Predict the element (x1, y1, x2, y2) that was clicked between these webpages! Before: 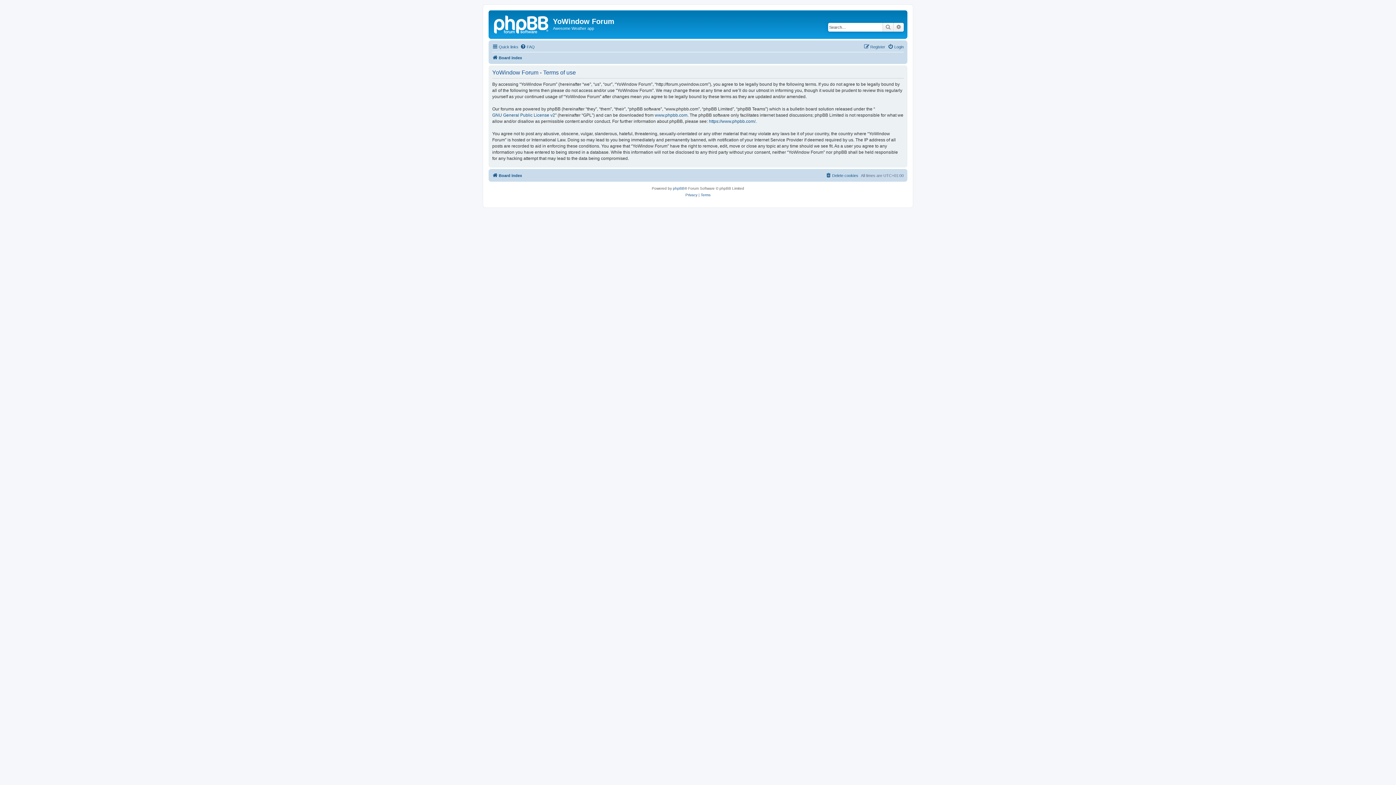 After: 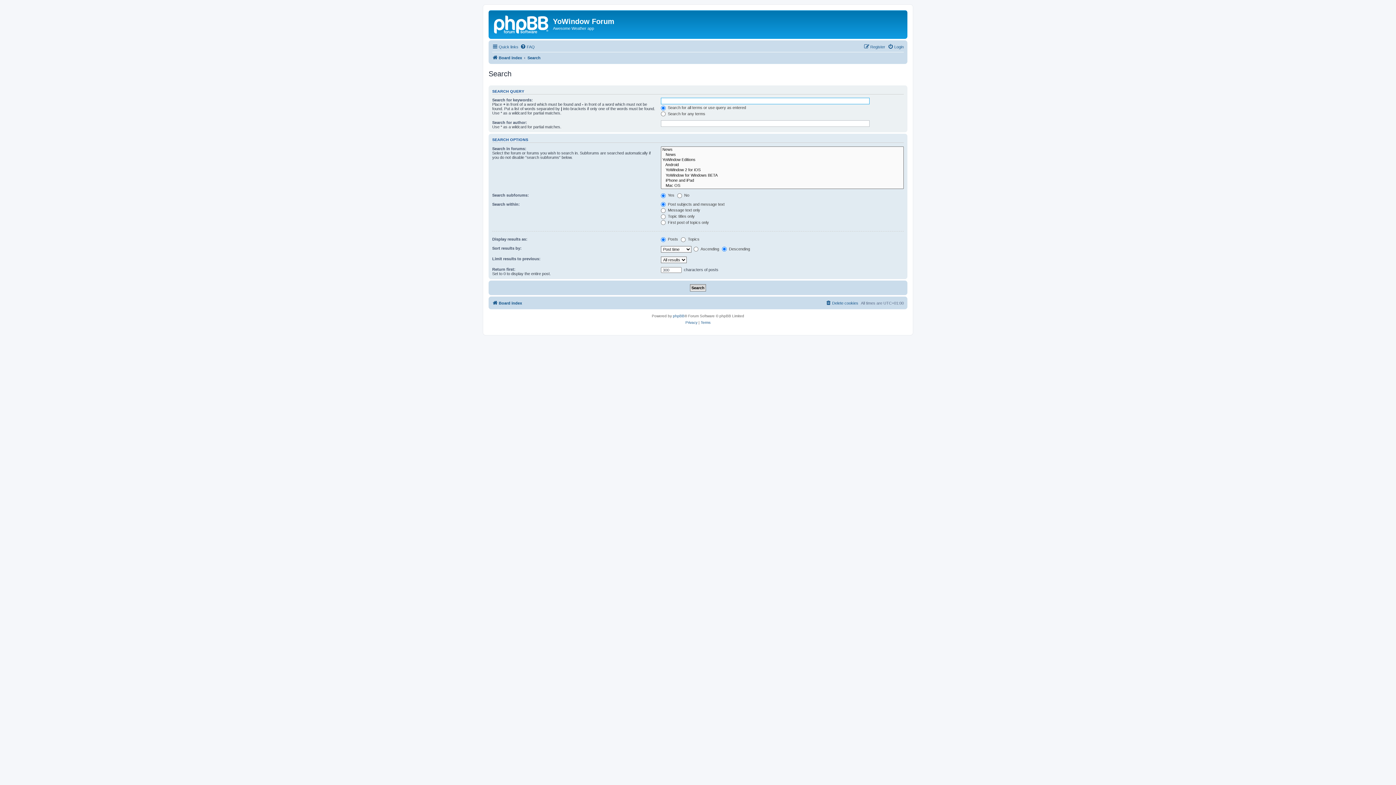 Action: bbox: (893, 22, 904, 31) label: Advanced search